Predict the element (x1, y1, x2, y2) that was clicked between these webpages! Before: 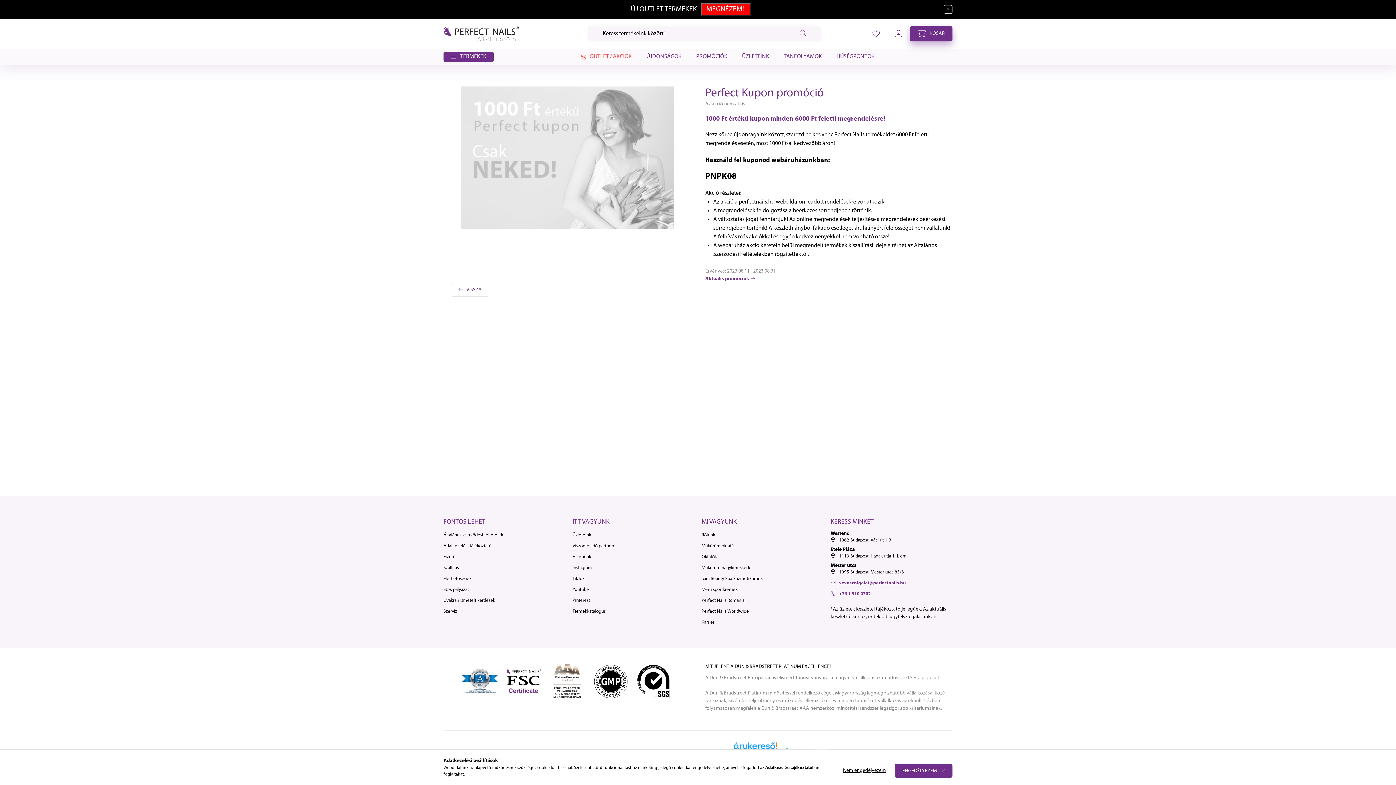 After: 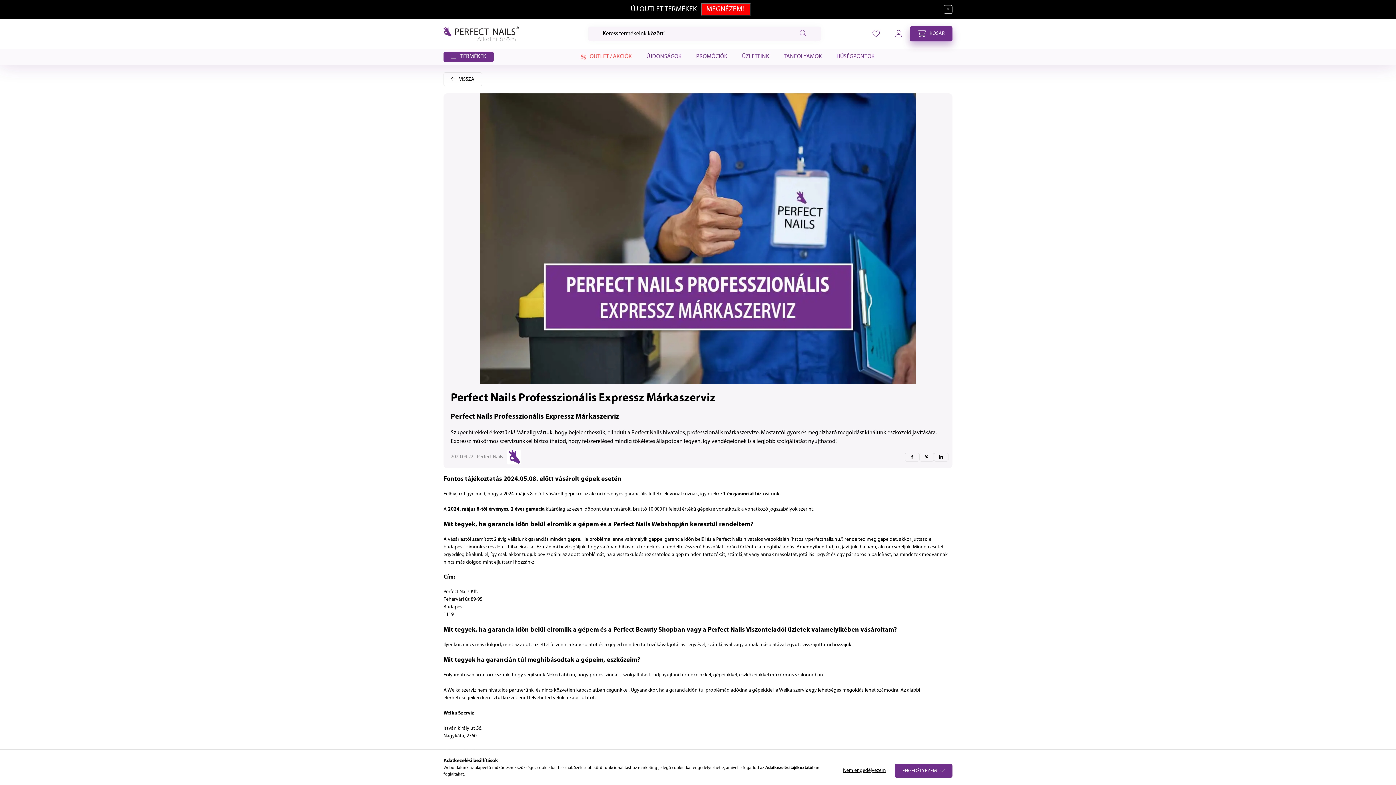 Action: label: Szerviz bbox: (443, 608, 457, 615)